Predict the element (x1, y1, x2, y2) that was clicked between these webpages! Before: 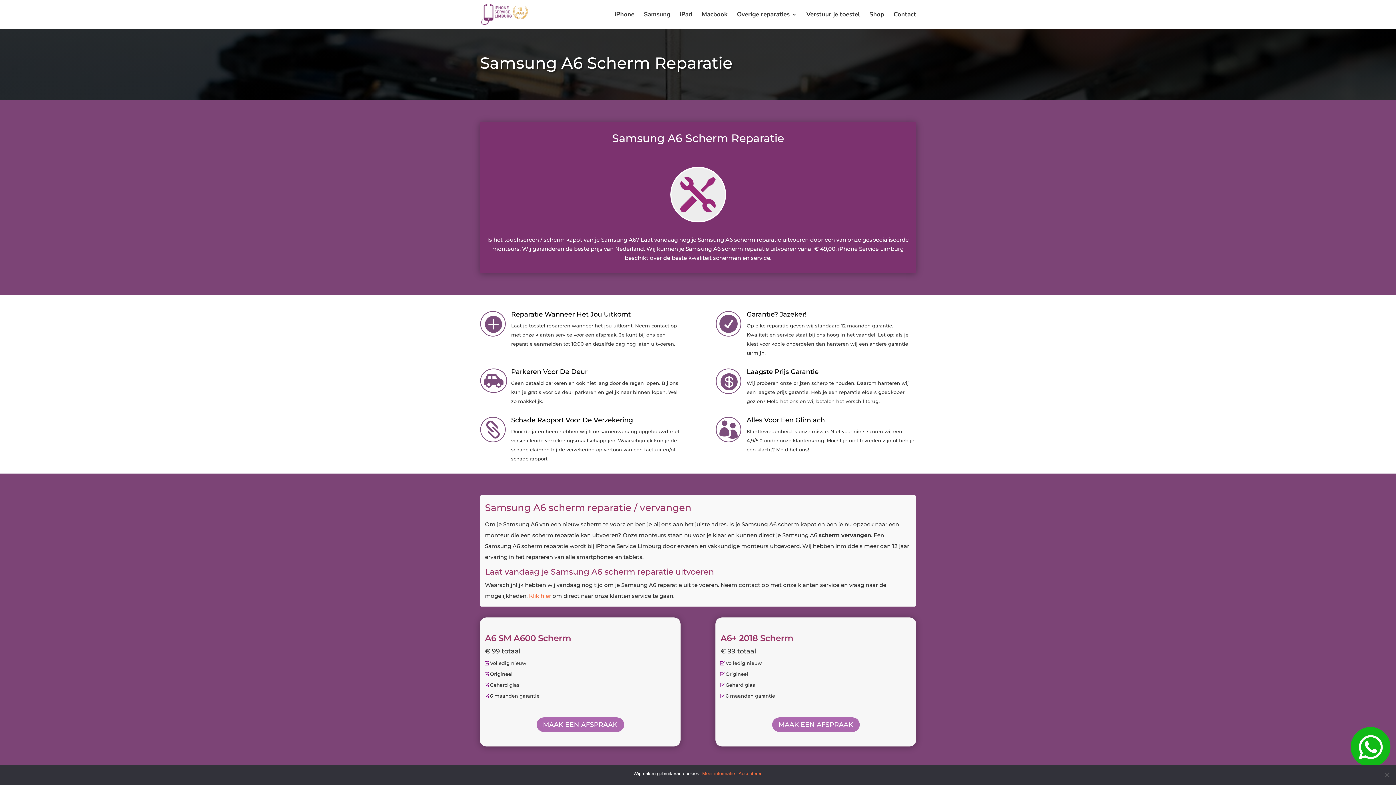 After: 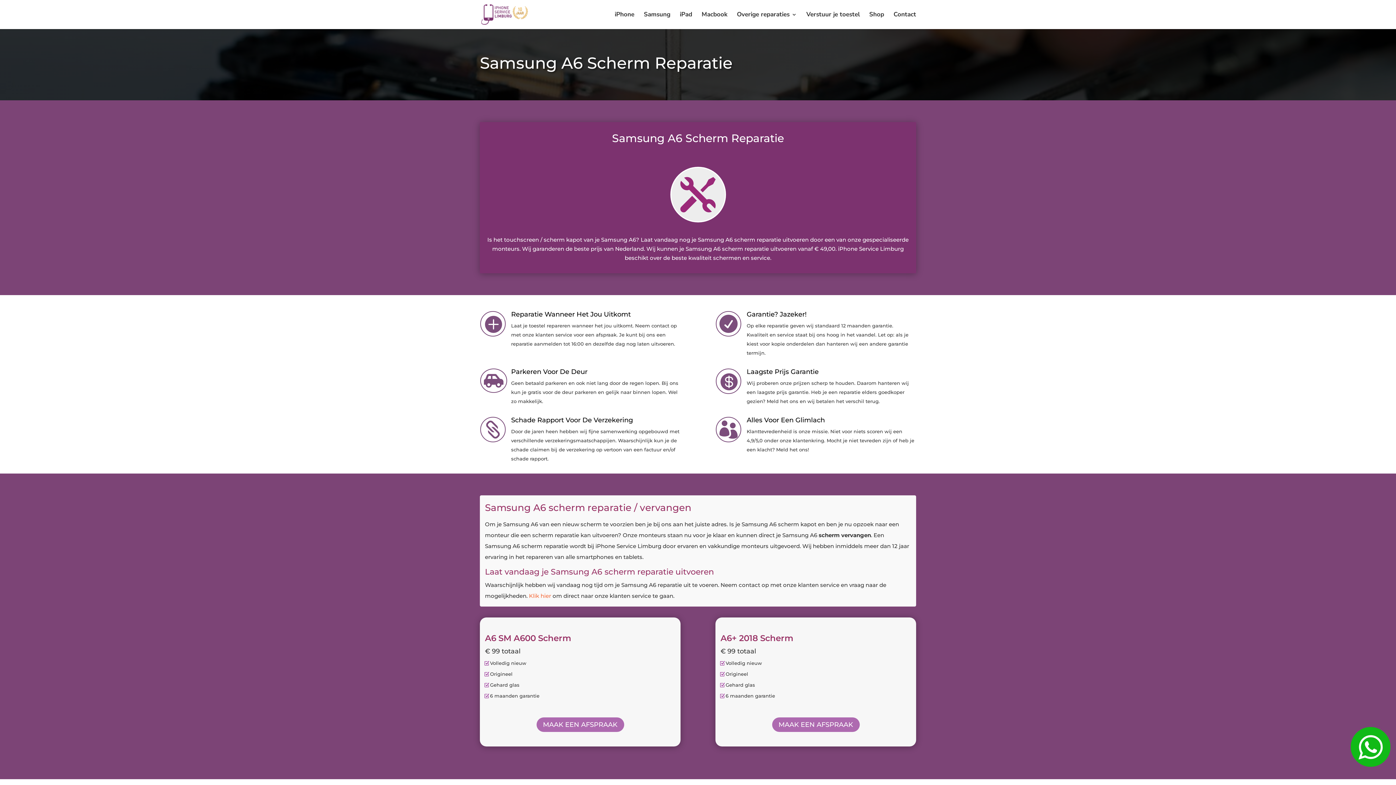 Action: label: Accepteren bbox: (738, 770, 762, 777)